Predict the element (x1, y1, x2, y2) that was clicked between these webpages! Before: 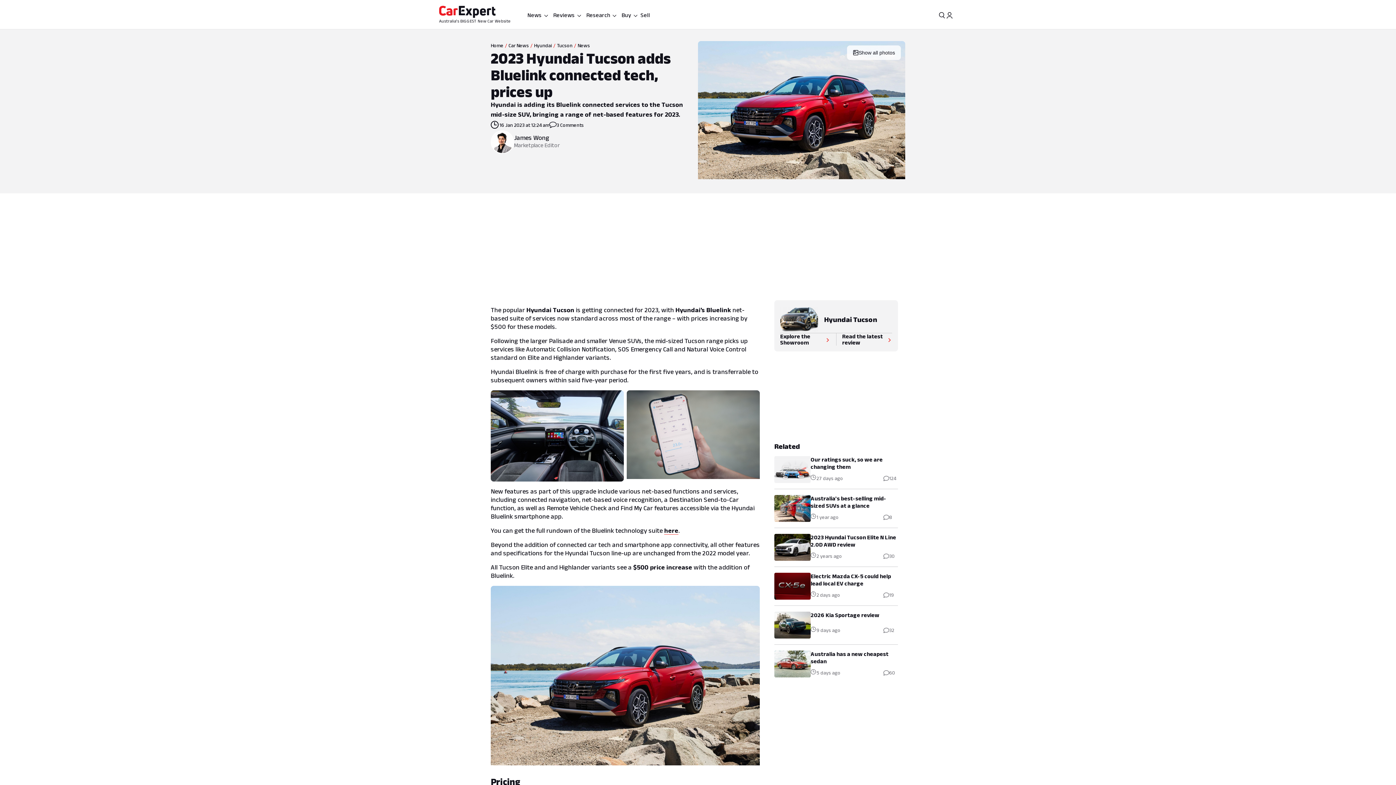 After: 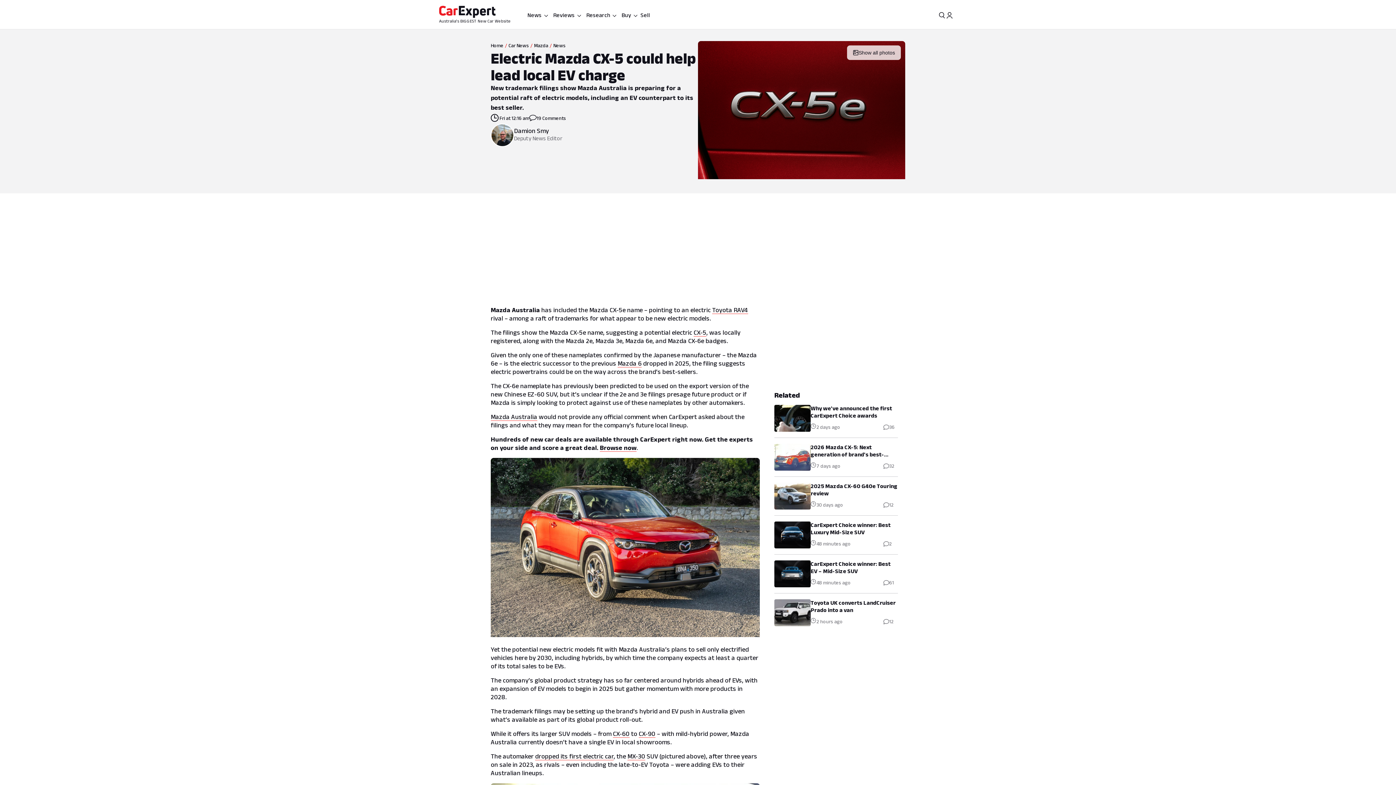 Action: bbox: (774, 573, 898, 600) label: Electric Mazda CX-5 could help lead local EV charge

2 days ago

19 comments